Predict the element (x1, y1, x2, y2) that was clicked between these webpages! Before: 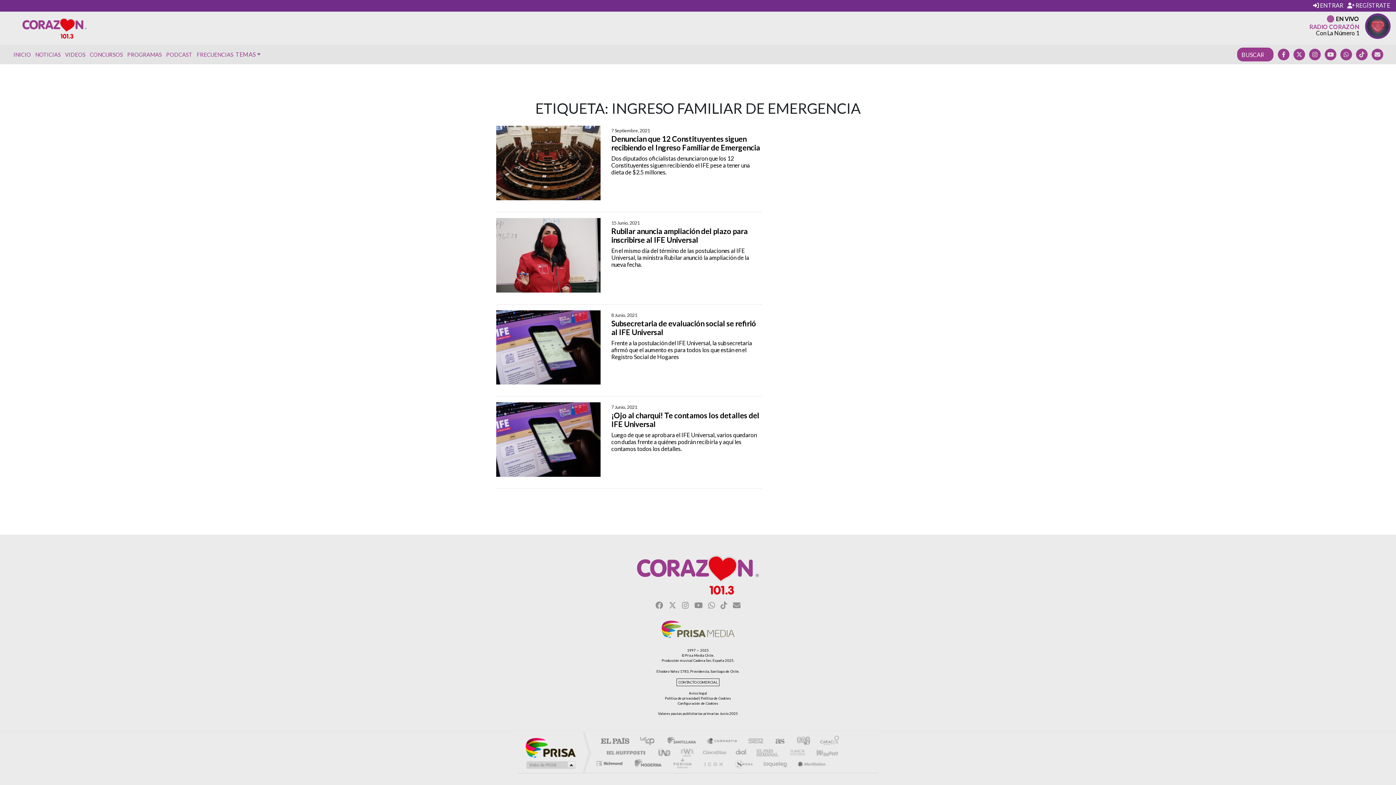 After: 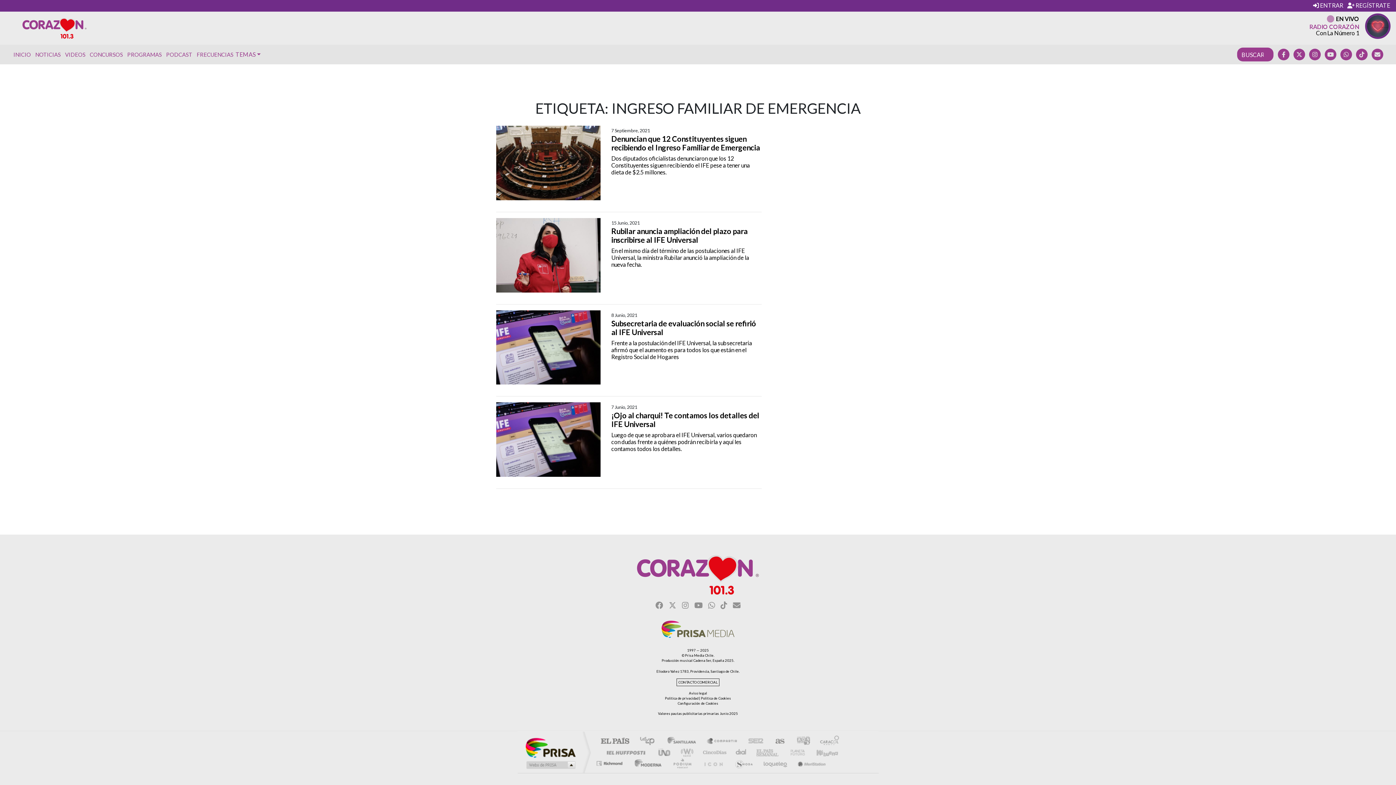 Action: label: Meristation bbox: (814, 759, 847, 768)